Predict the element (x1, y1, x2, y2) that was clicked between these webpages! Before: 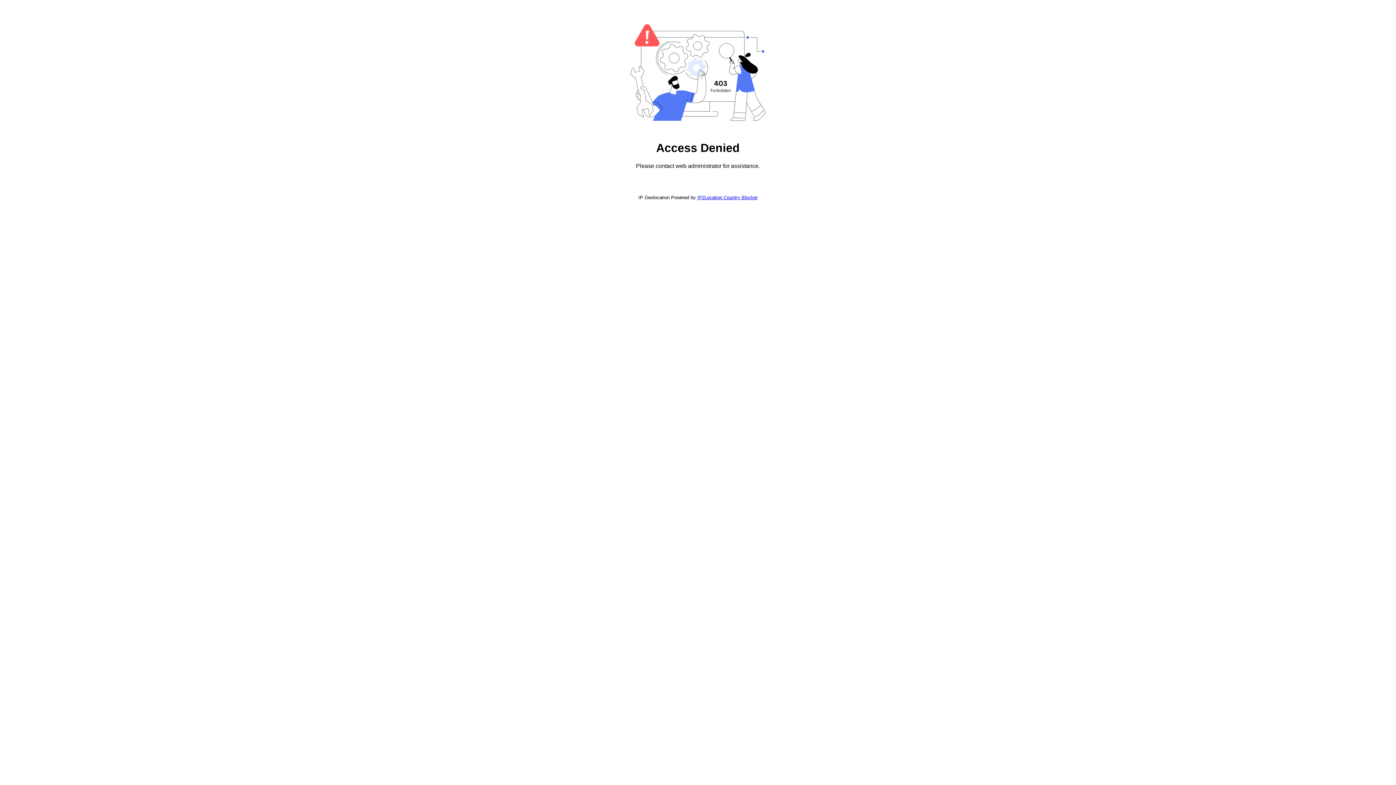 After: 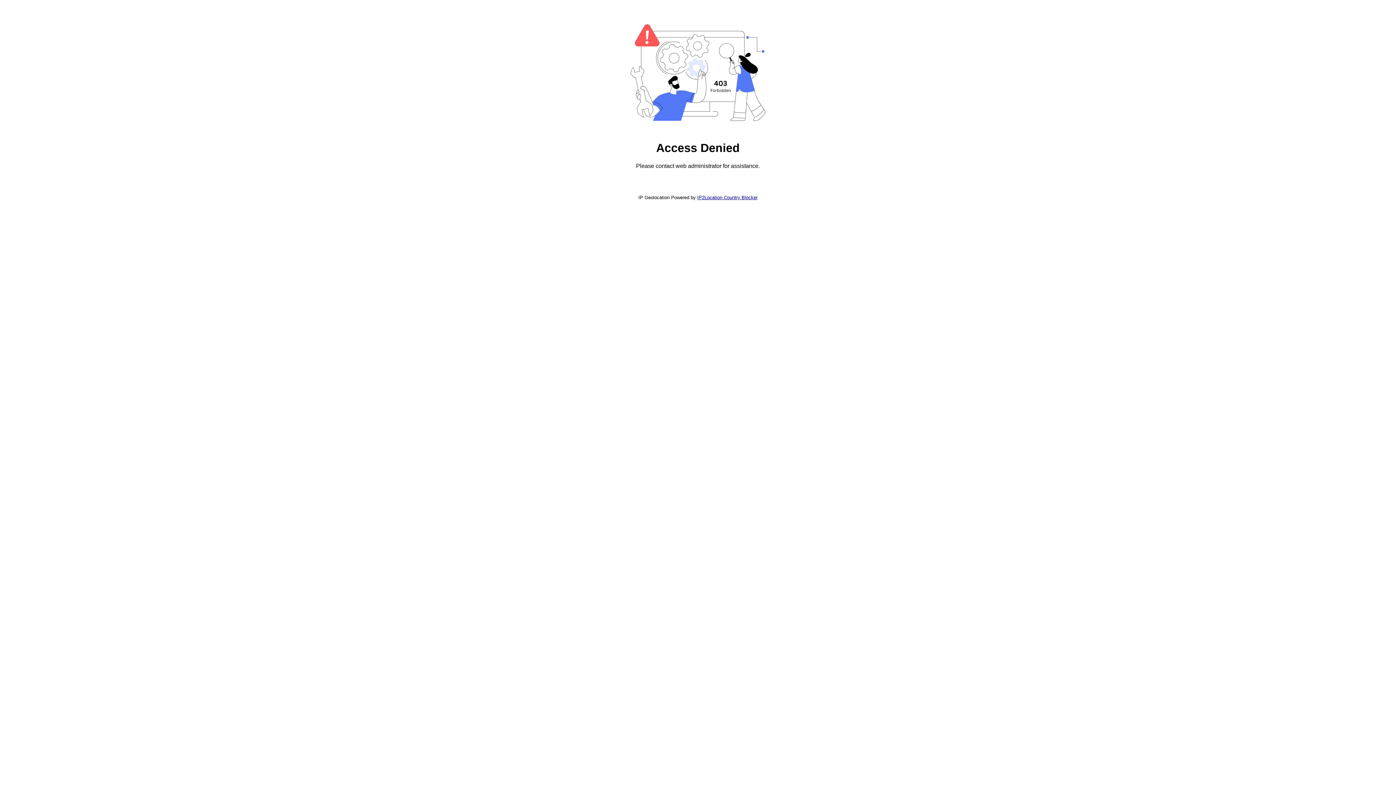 Action: bbox: (697, 194, 757, 200) label: IP2Location Country Blocker